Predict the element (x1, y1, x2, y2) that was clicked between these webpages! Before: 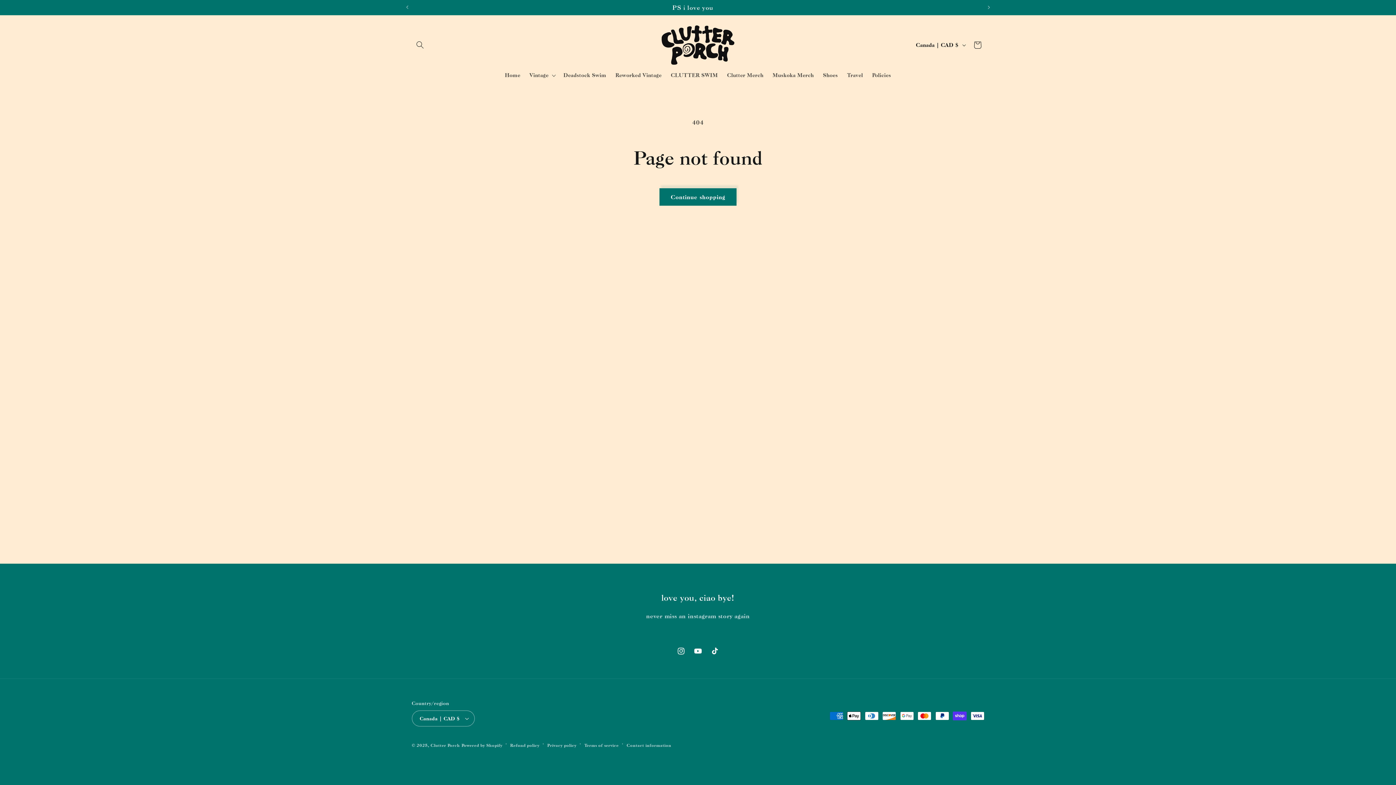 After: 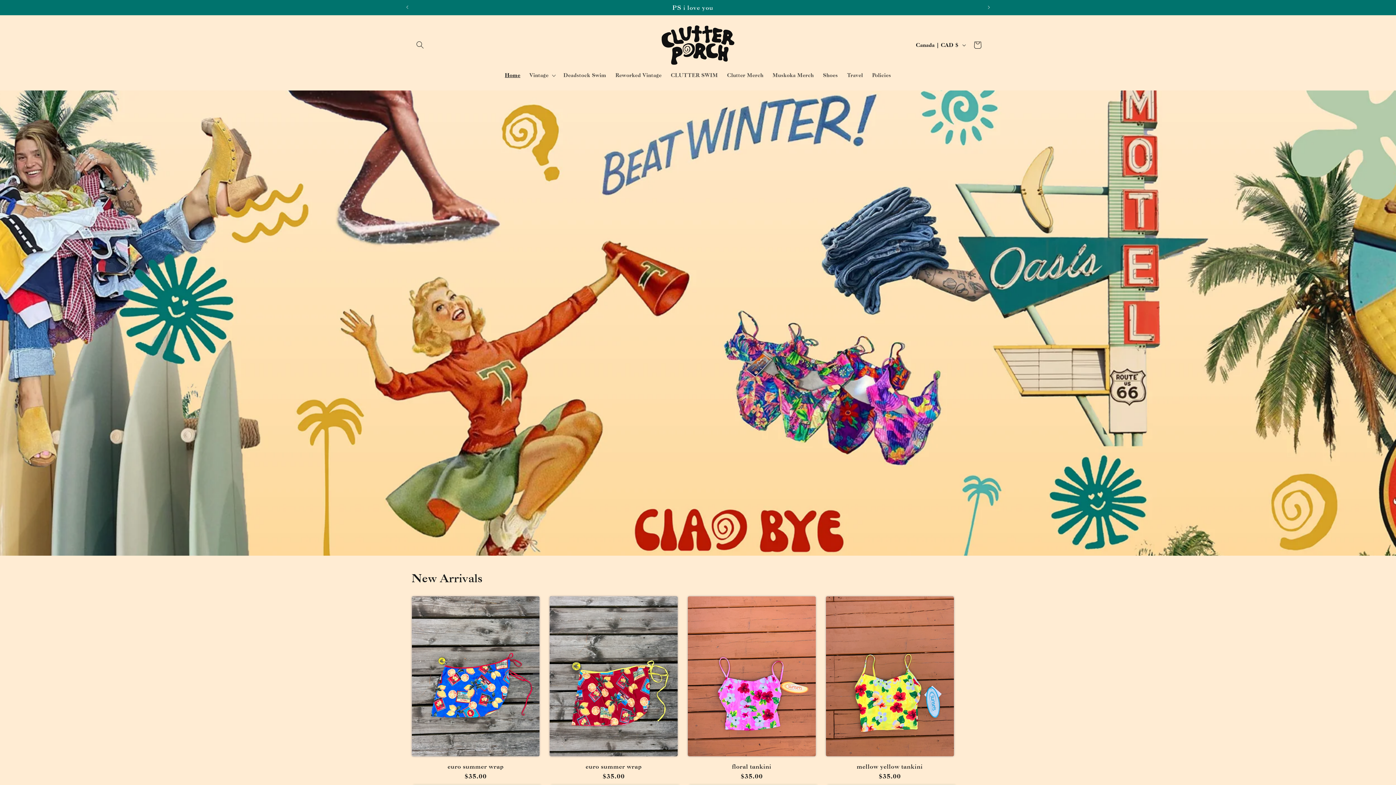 Action: label: Home bbox: (500, 67, 525, 83)